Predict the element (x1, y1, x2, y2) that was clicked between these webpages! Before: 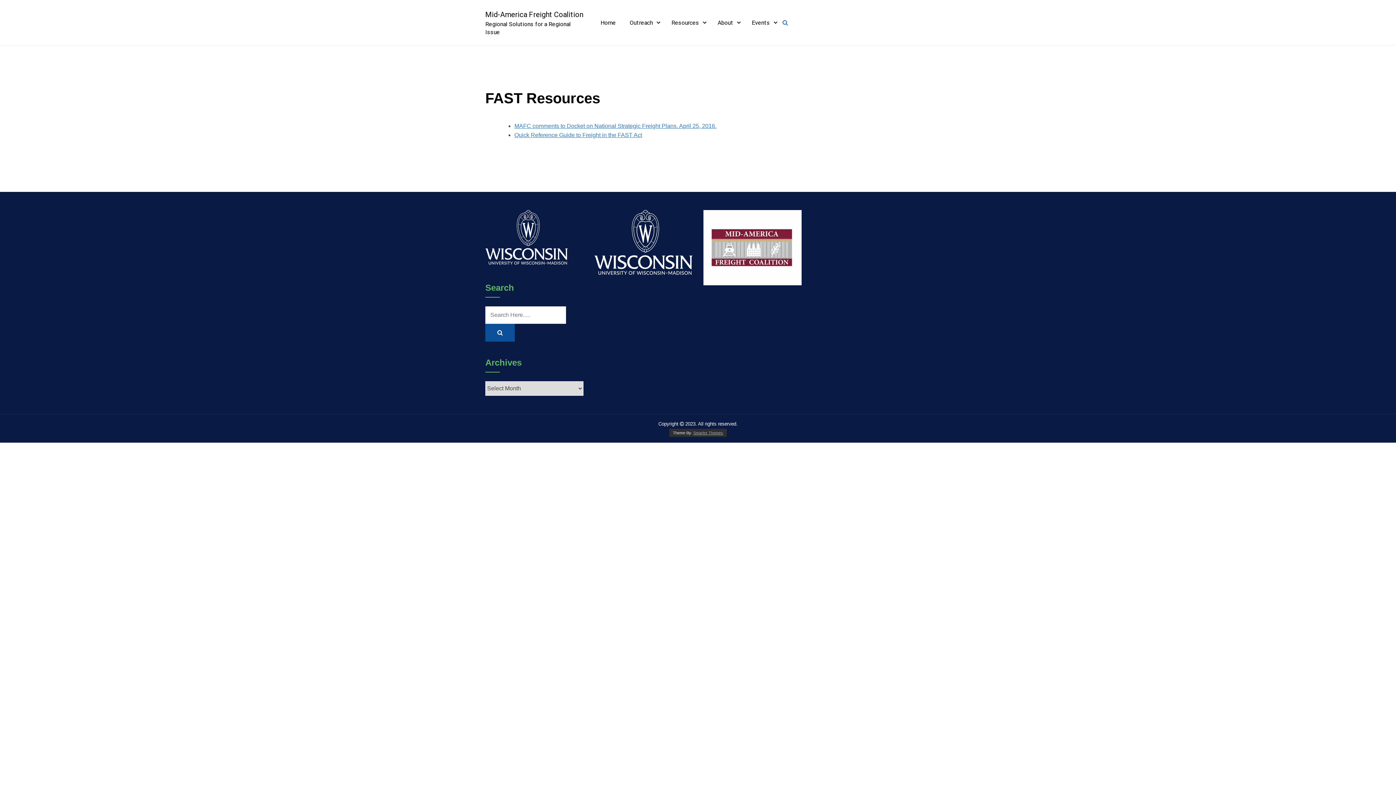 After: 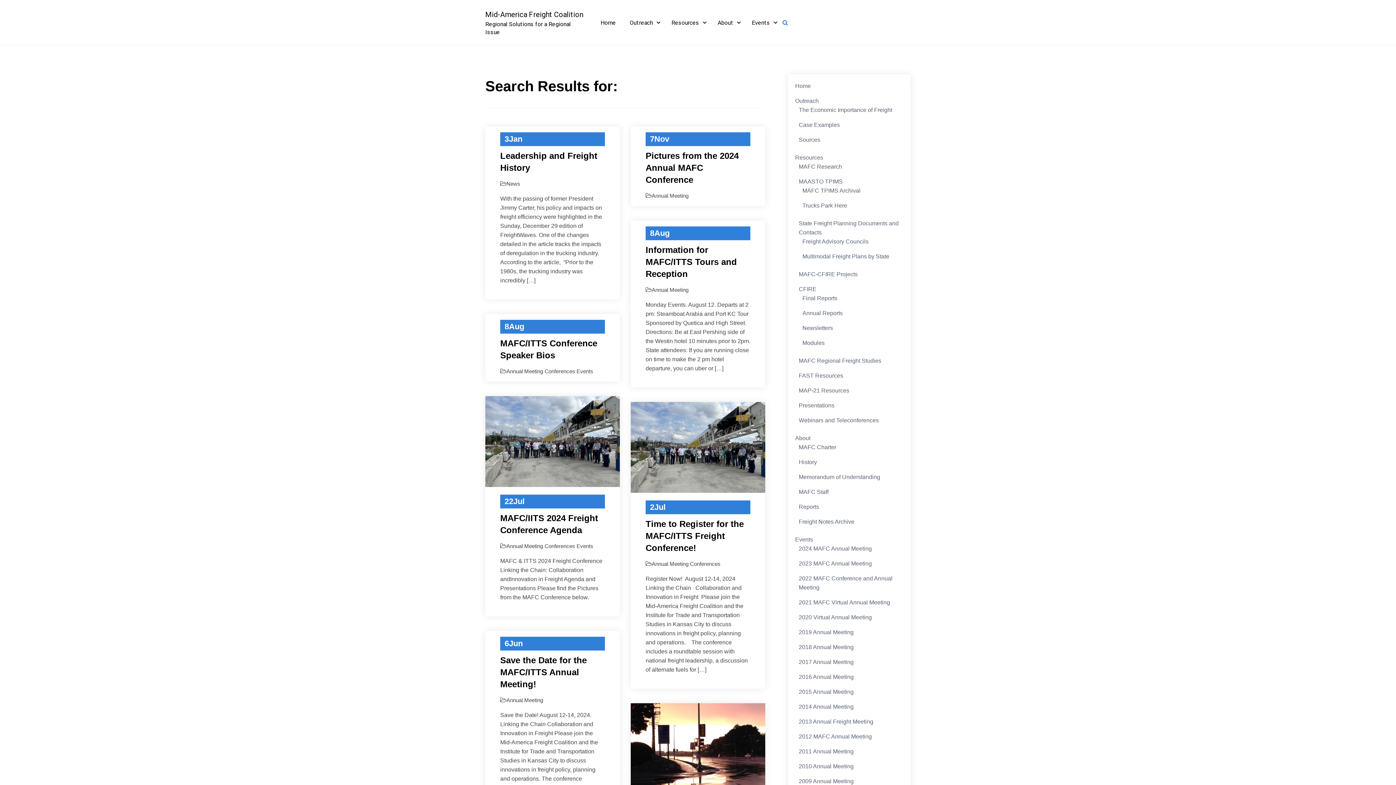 Action: bbox: (485, 324, 514, 341)